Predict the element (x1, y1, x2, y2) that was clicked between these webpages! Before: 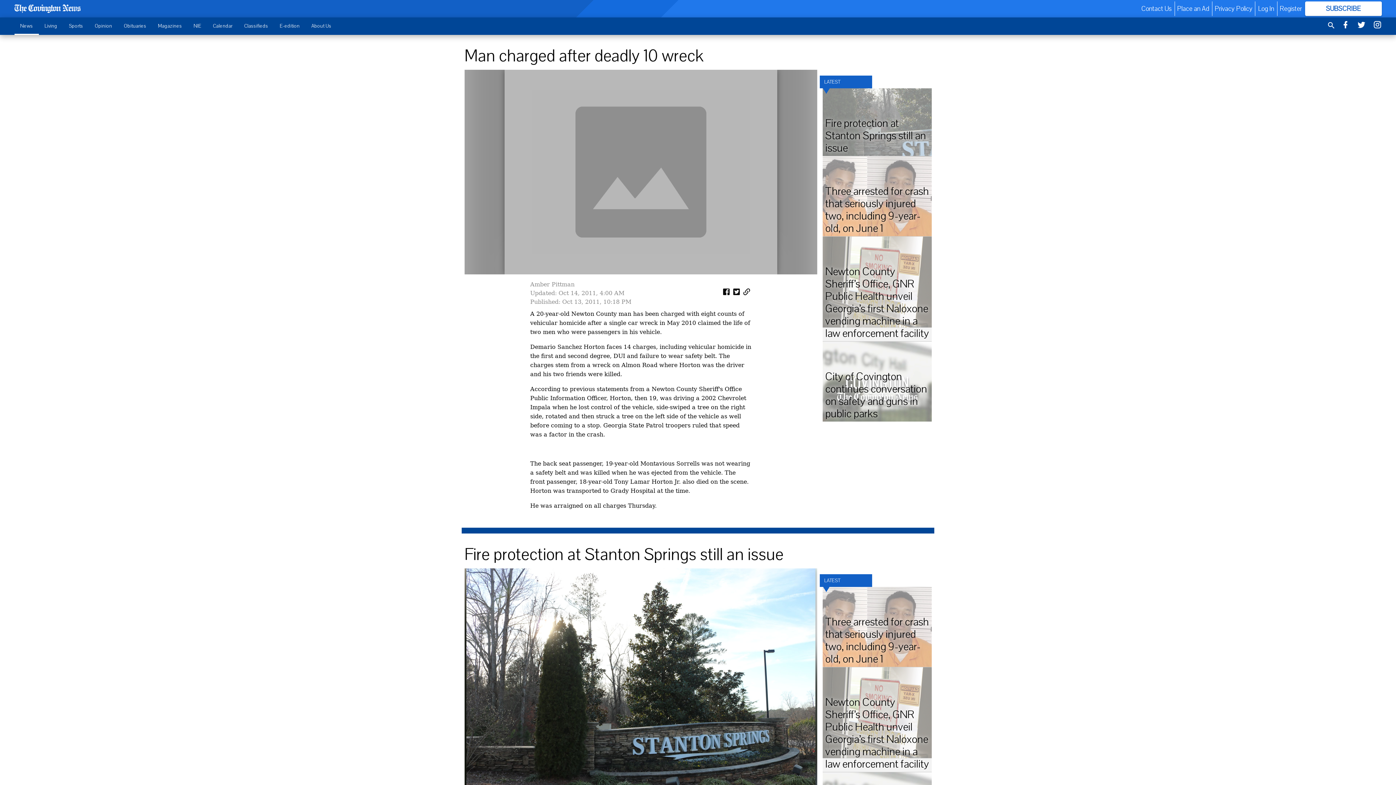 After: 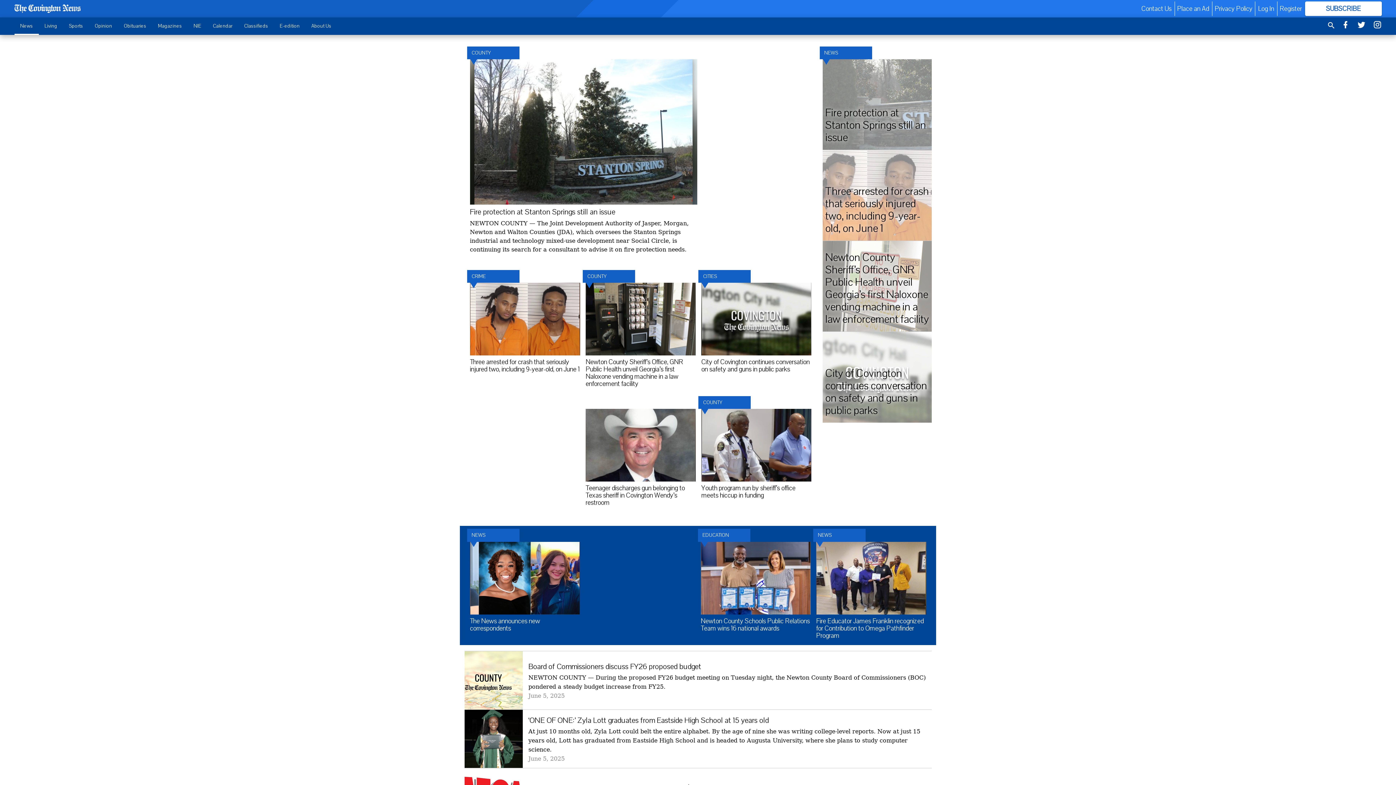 Action: bbox: (14, 18, 38, 33) label: News